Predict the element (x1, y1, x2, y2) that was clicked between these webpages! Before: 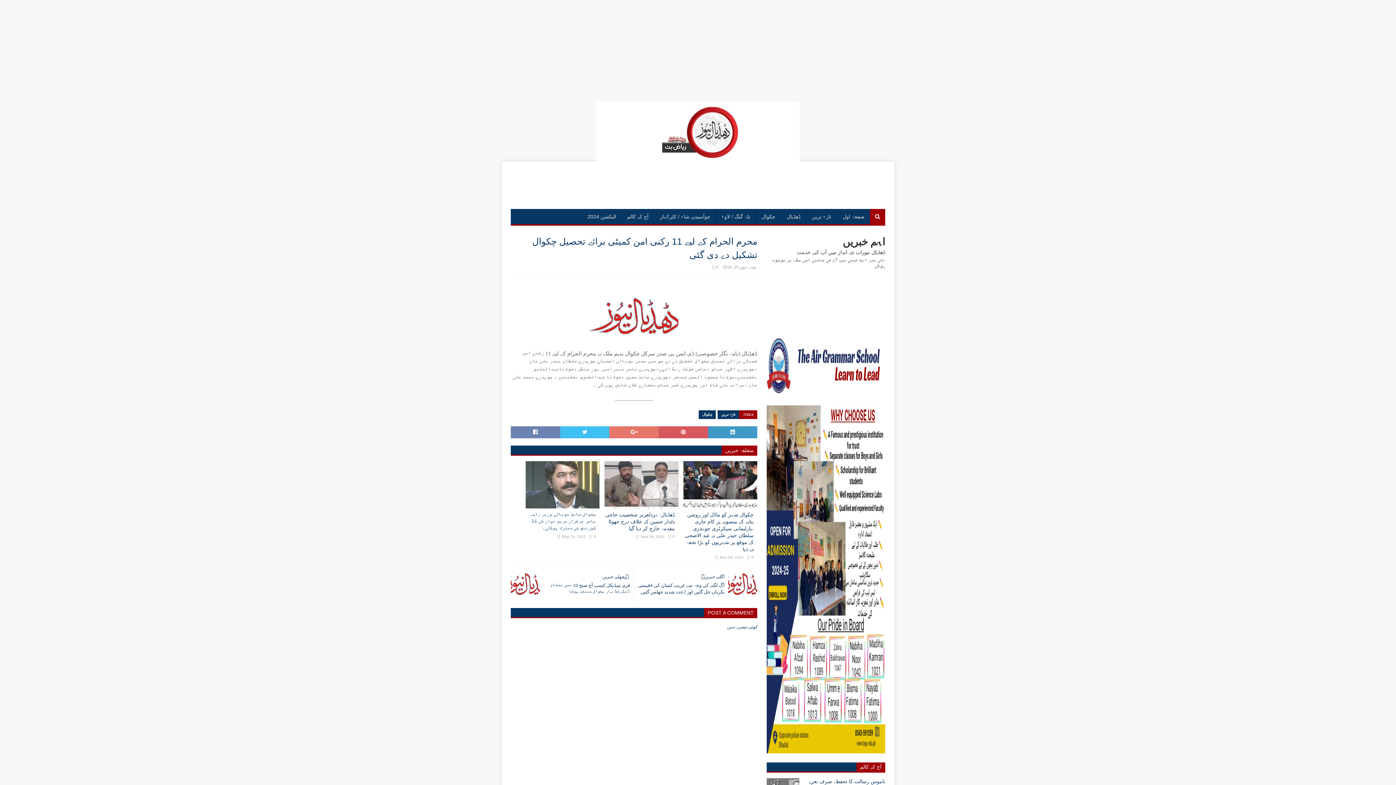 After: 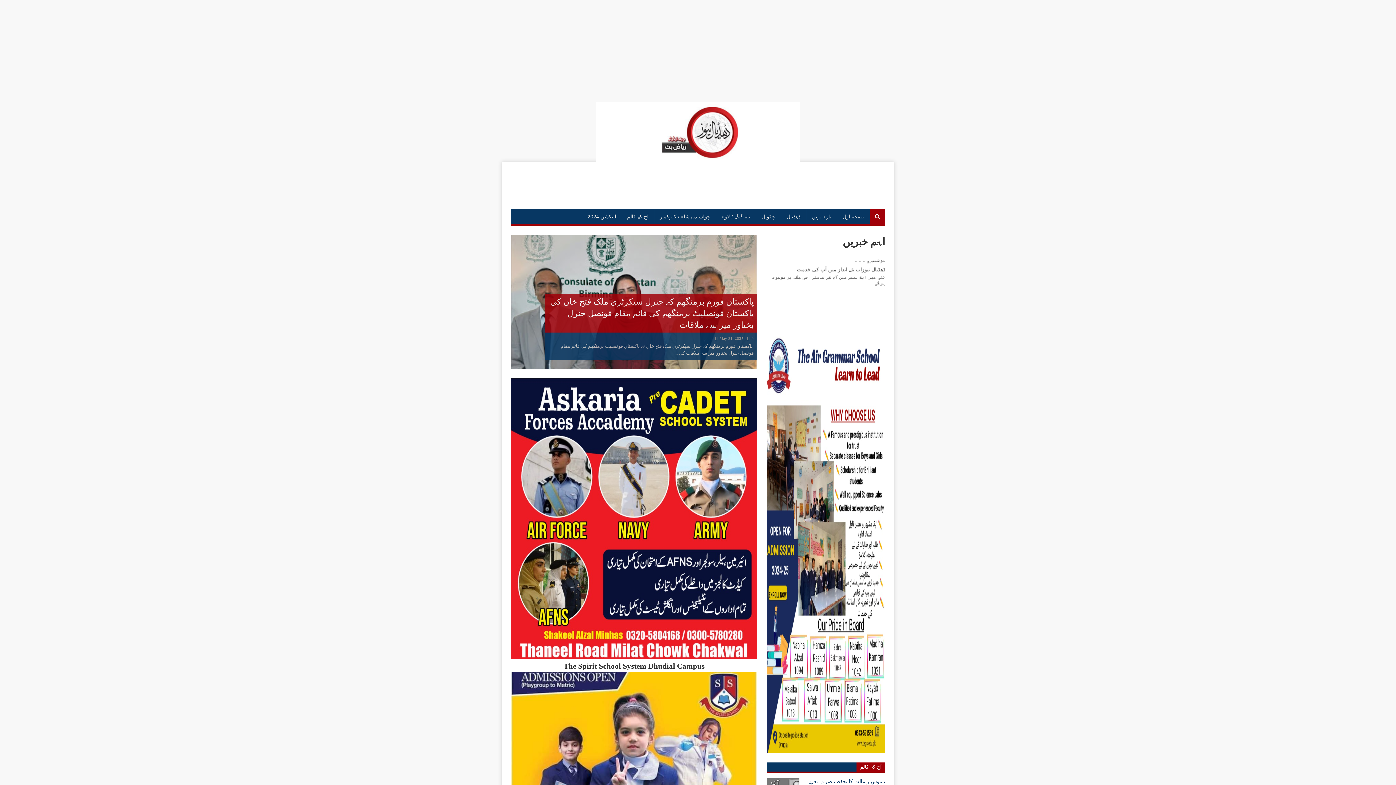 Action: bbox: (0, 101, 1396, 161)